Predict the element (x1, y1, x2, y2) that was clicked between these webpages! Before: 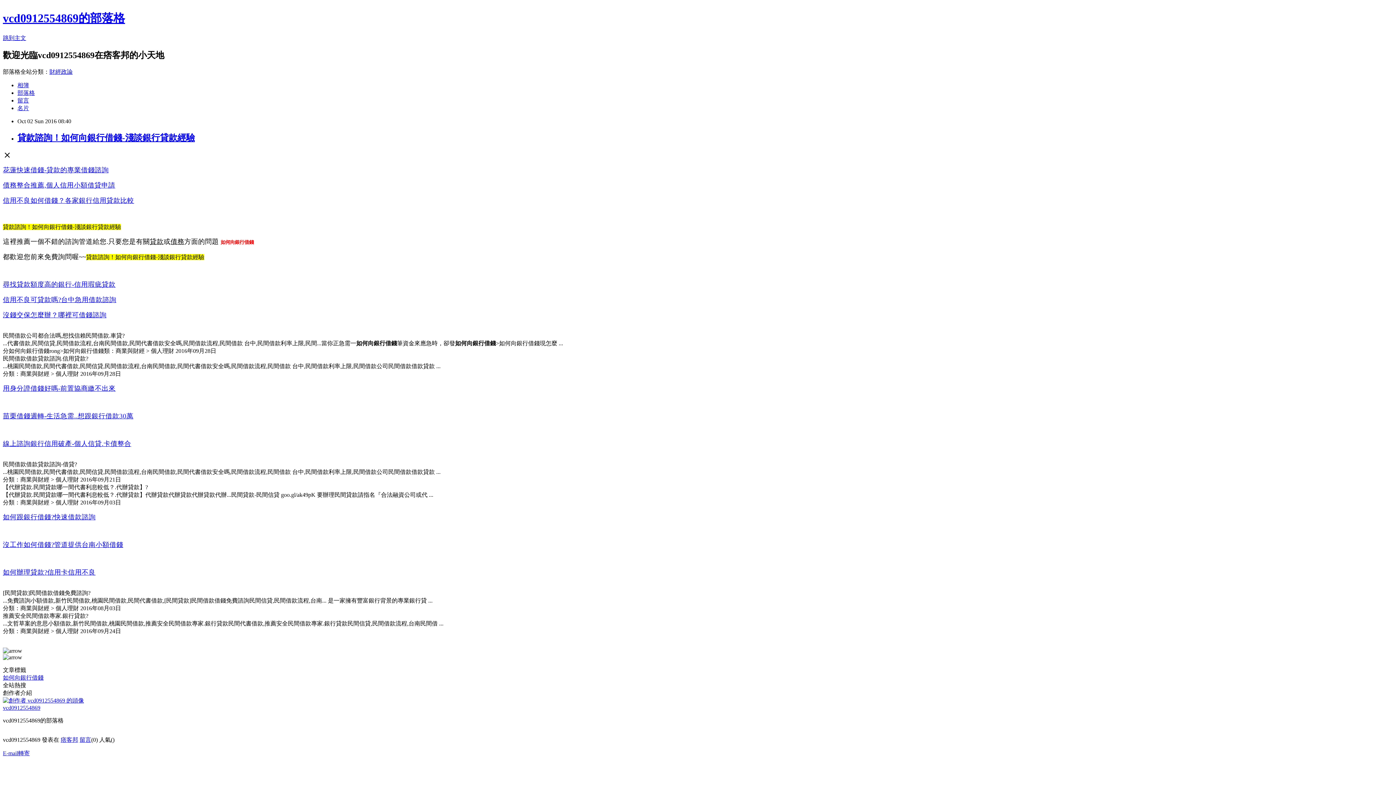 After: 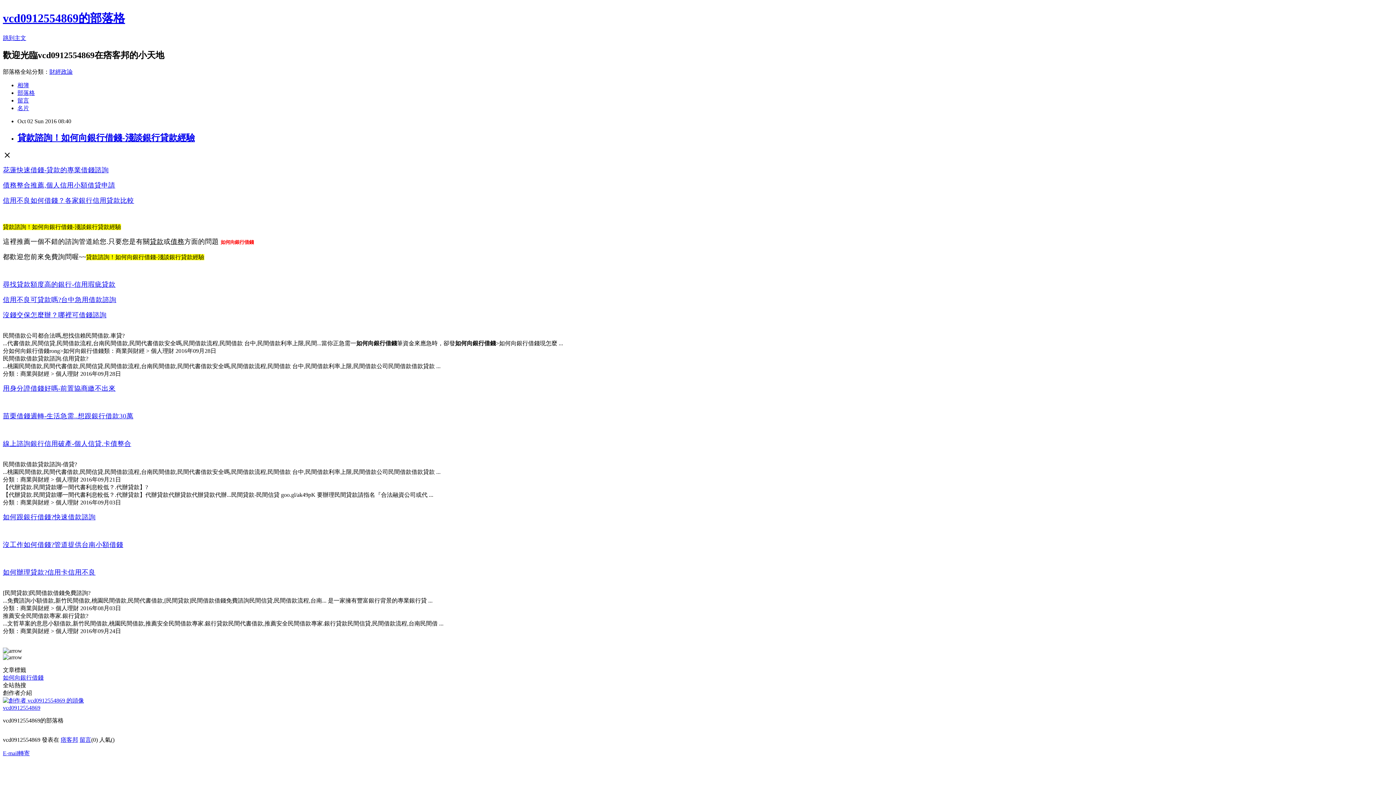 Action: label: 用身分證借錢好嗎-前置協商繳不出來 bbox: (2, 385, 115, 391)